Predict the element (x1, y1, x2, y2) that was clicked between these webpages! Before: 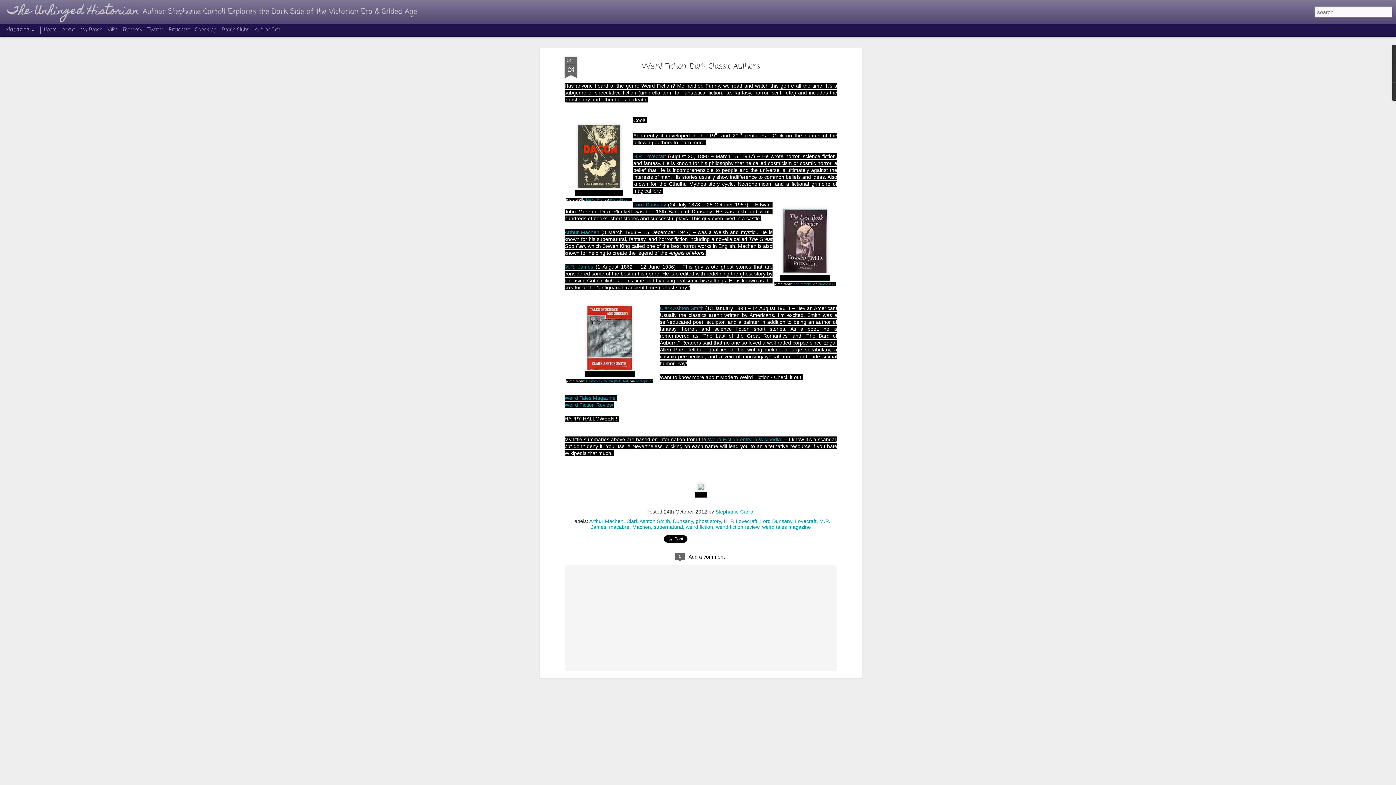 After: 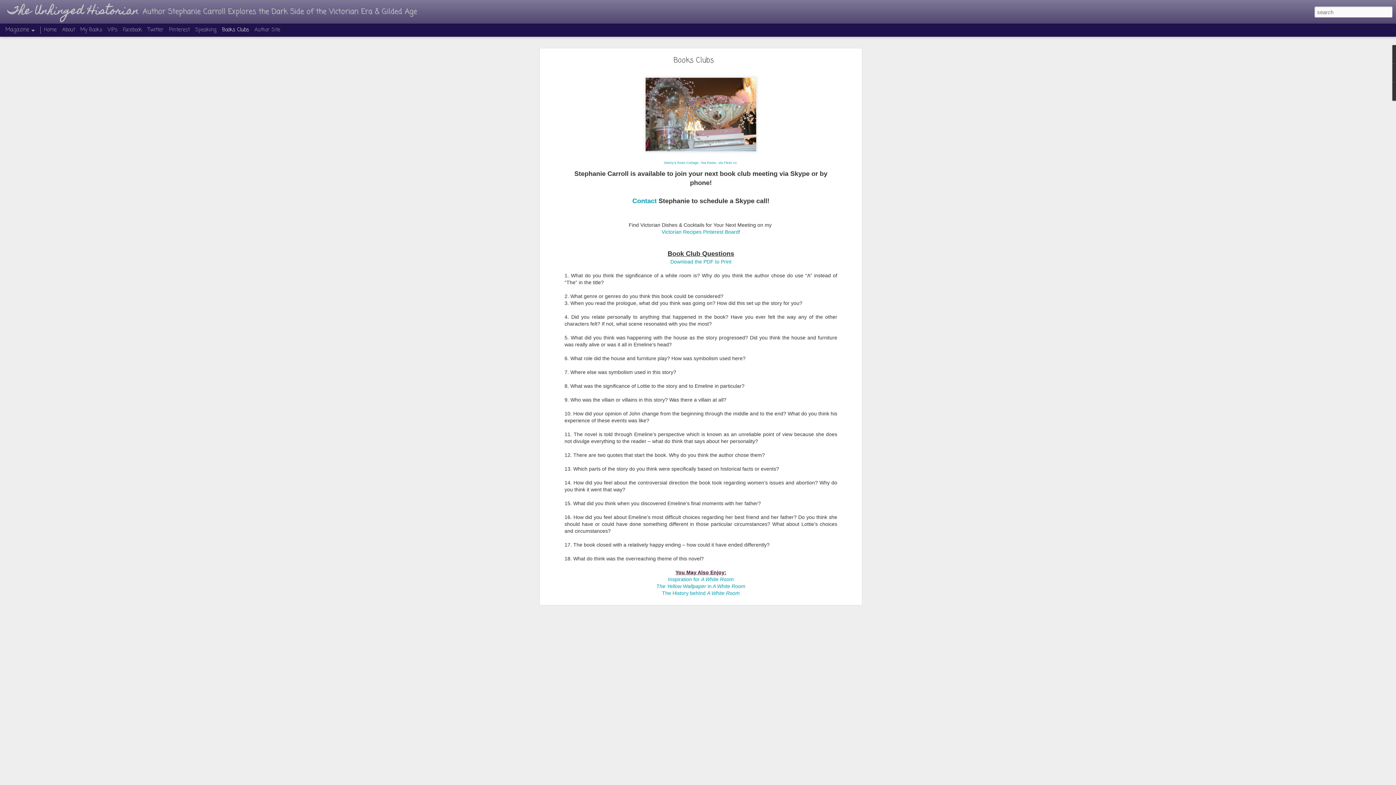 Action: bbox: (222, 26, 249, 33) label: Books Clubs